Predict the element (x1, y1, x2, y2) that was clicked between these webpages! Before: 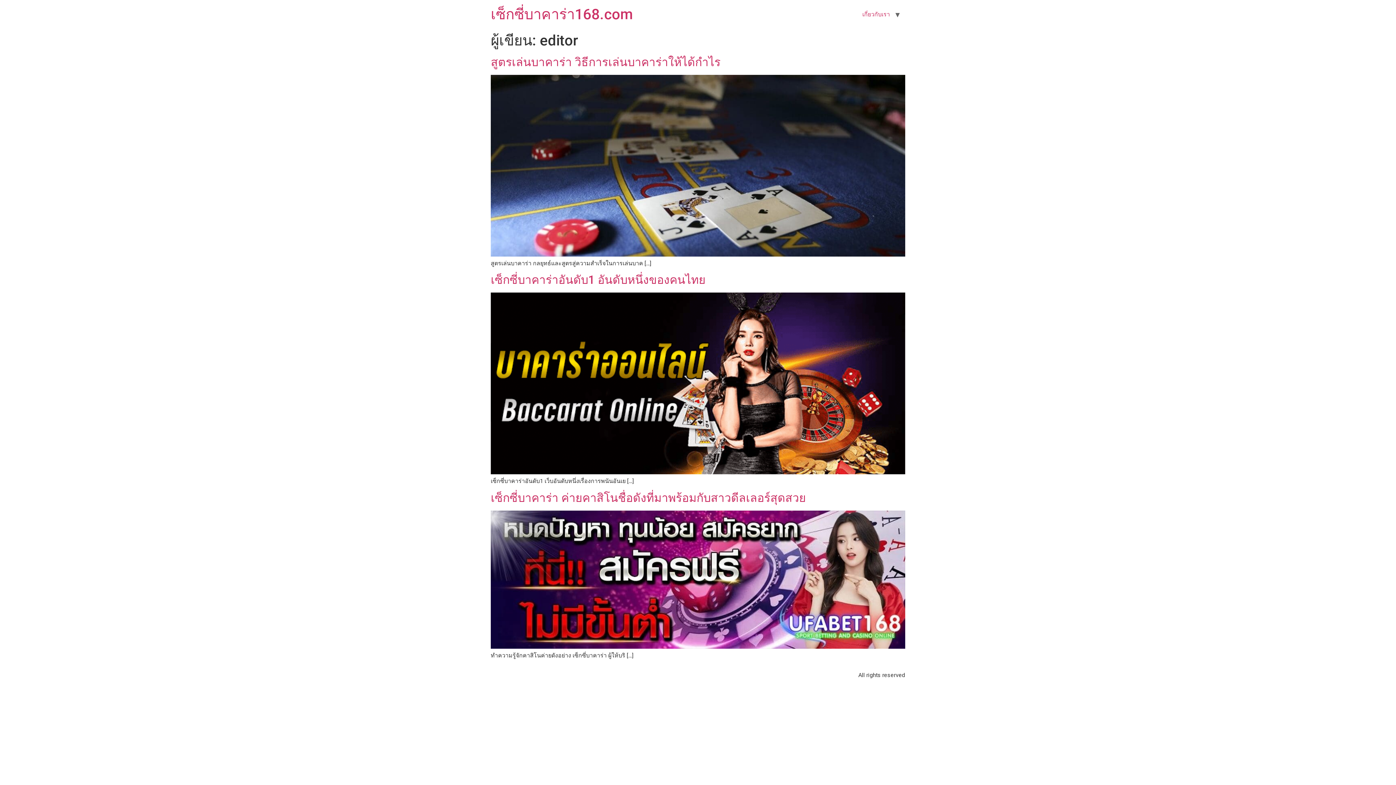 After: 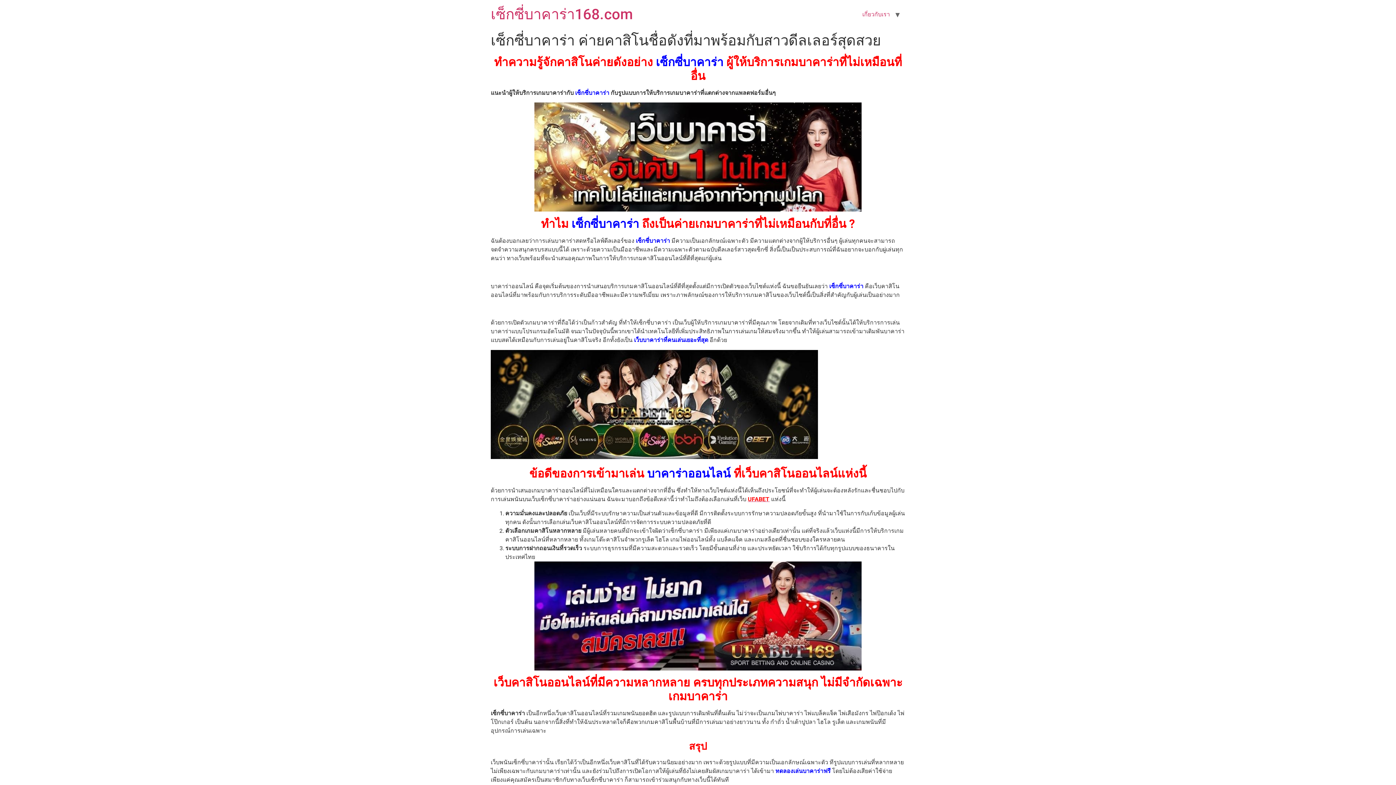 Action: bbox: (490, 491, 806, 505) label: เซ็กซี่บาคาร่า ค่ายคาสิโนชื่อดังที่มาพร้อมกับสาวดีลเลอร์สุดสวย